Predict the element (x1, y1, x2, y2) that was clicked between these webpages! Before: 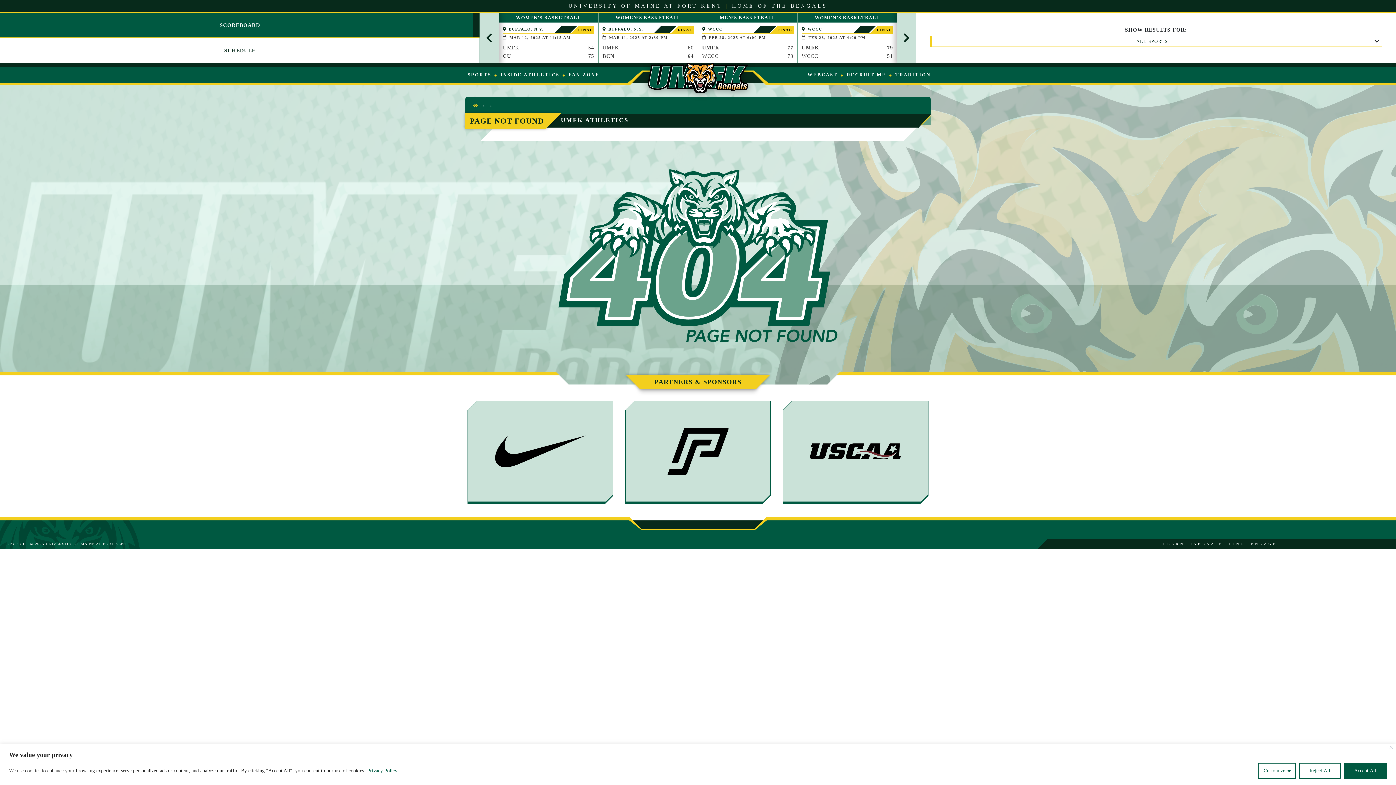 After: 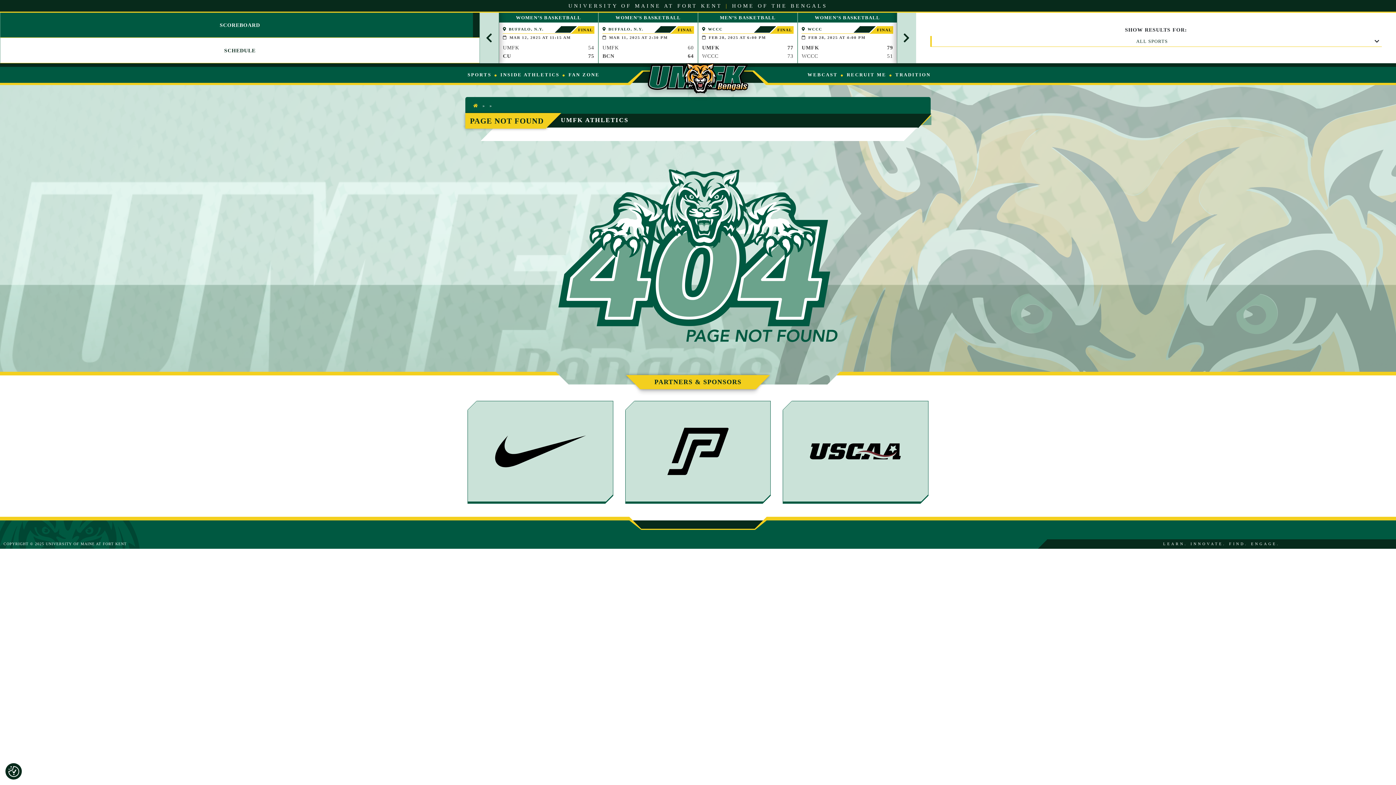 Action: bbox: (1344, 763, 1387, 779) label: Accept All